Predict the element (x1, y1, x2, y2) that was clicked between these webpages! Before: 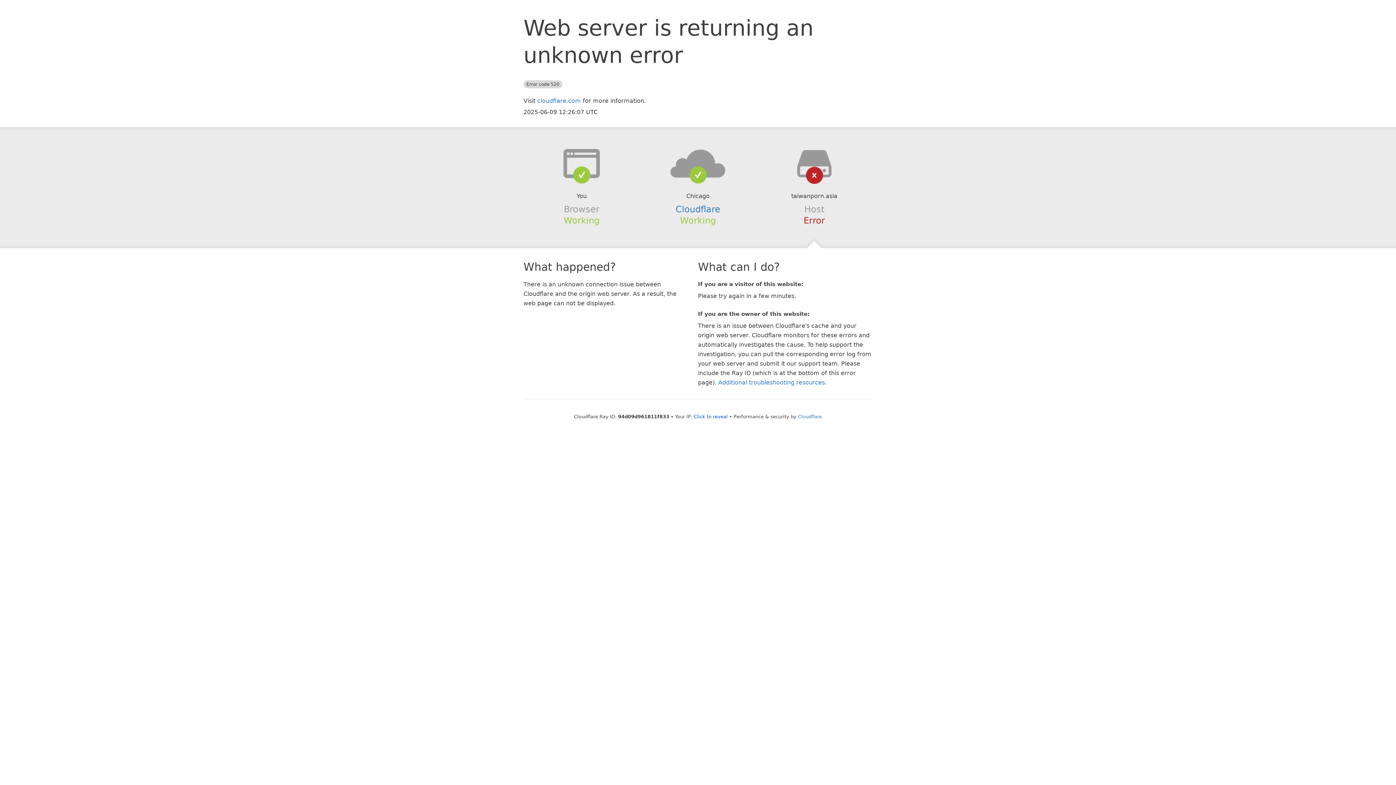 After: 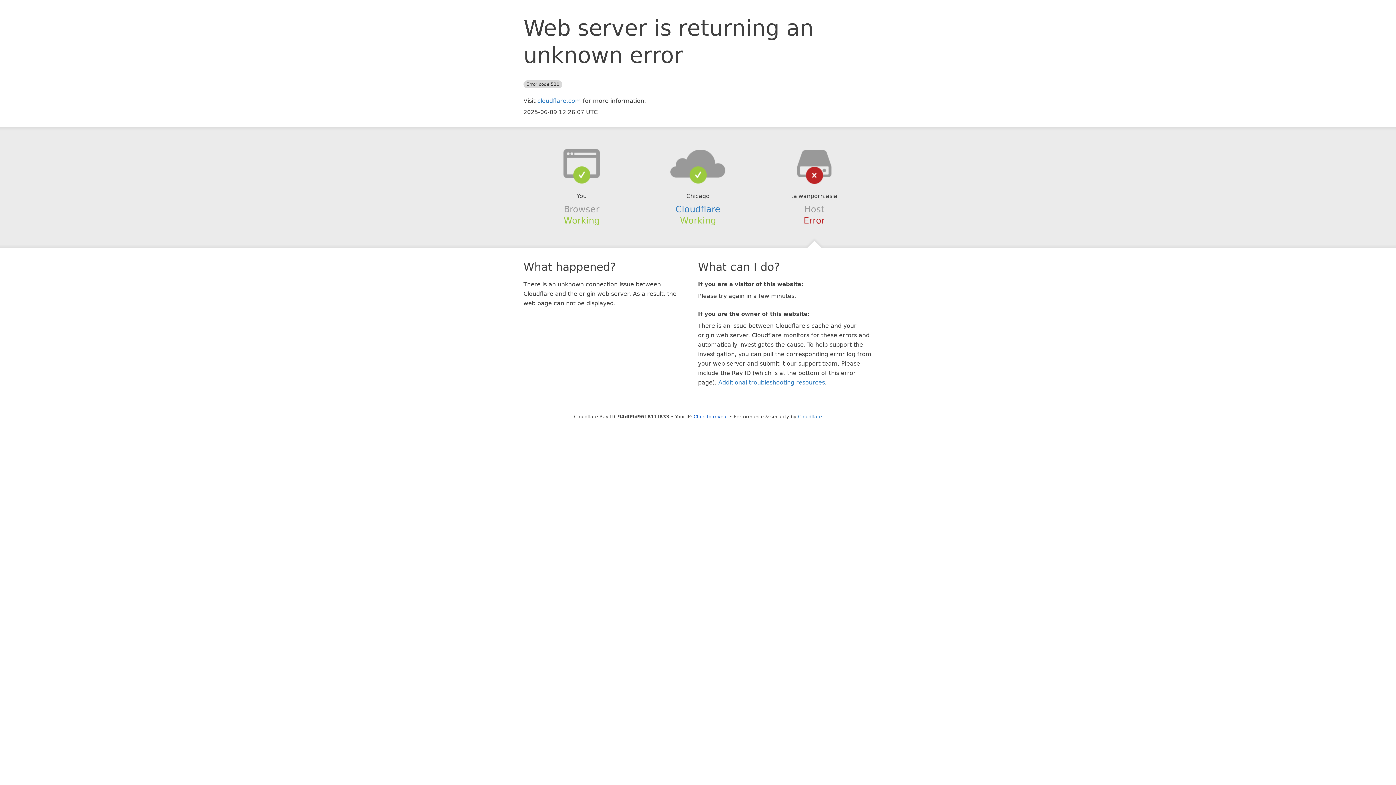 Action: bbox: (639, 148, 756, 178)